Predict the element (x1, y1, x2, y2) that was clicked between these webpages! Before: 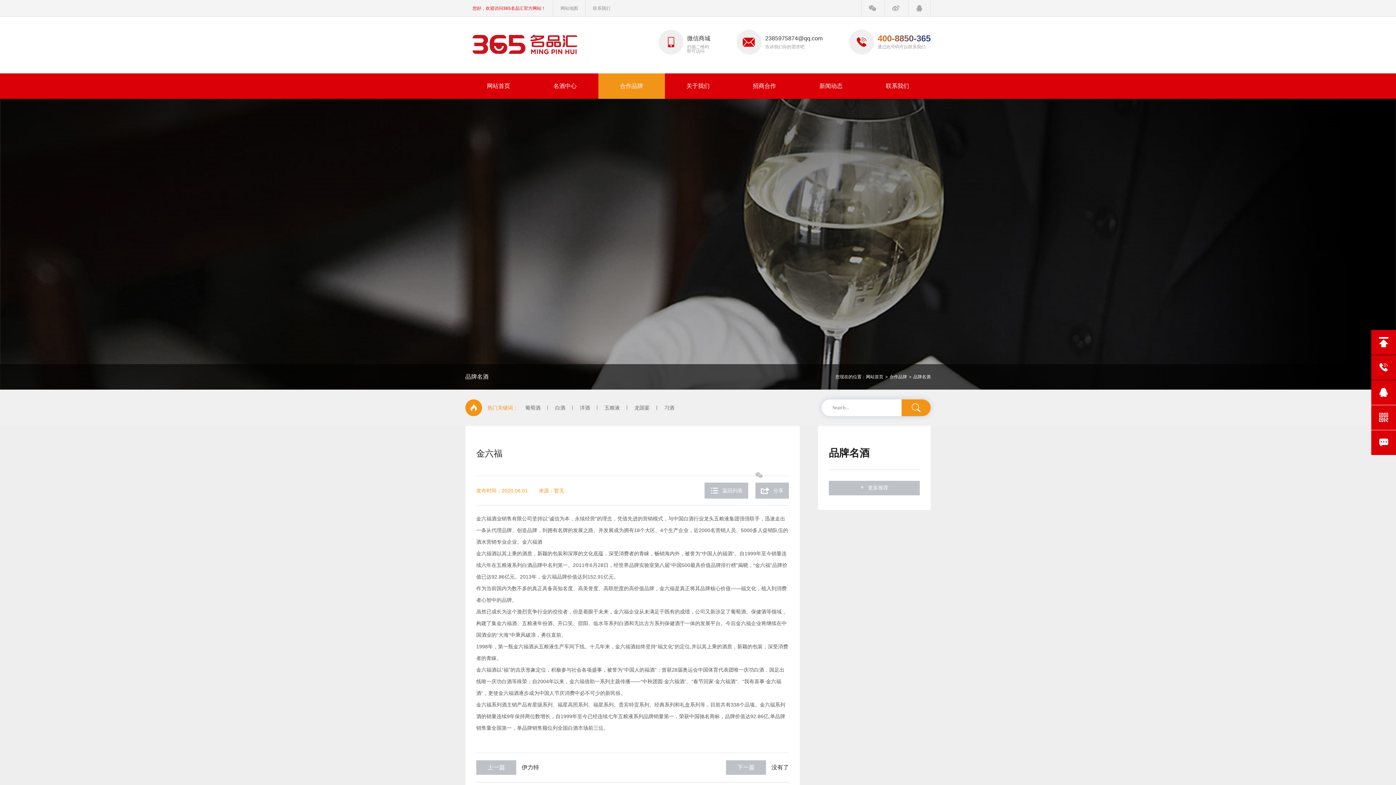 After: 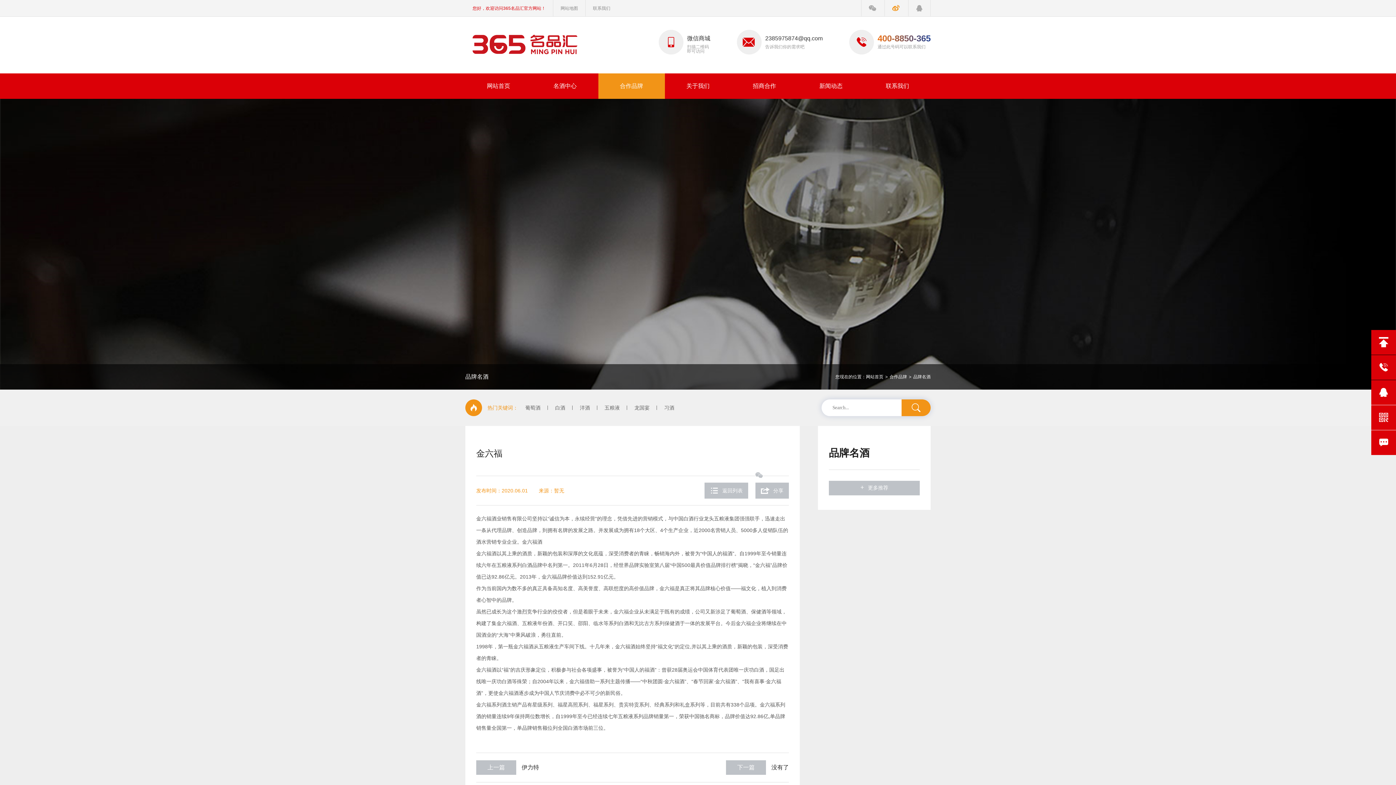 Action: bbox: (884, 0, 907, 16)